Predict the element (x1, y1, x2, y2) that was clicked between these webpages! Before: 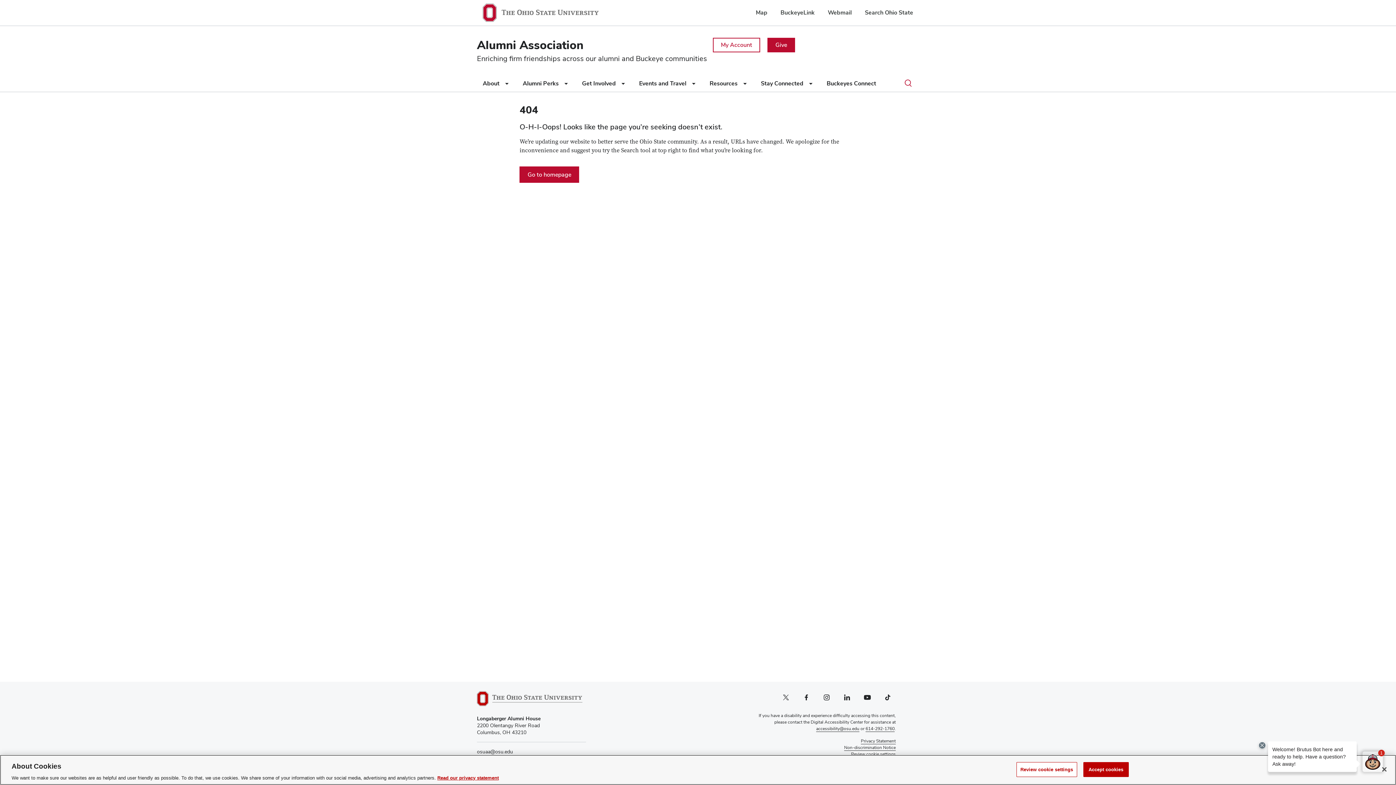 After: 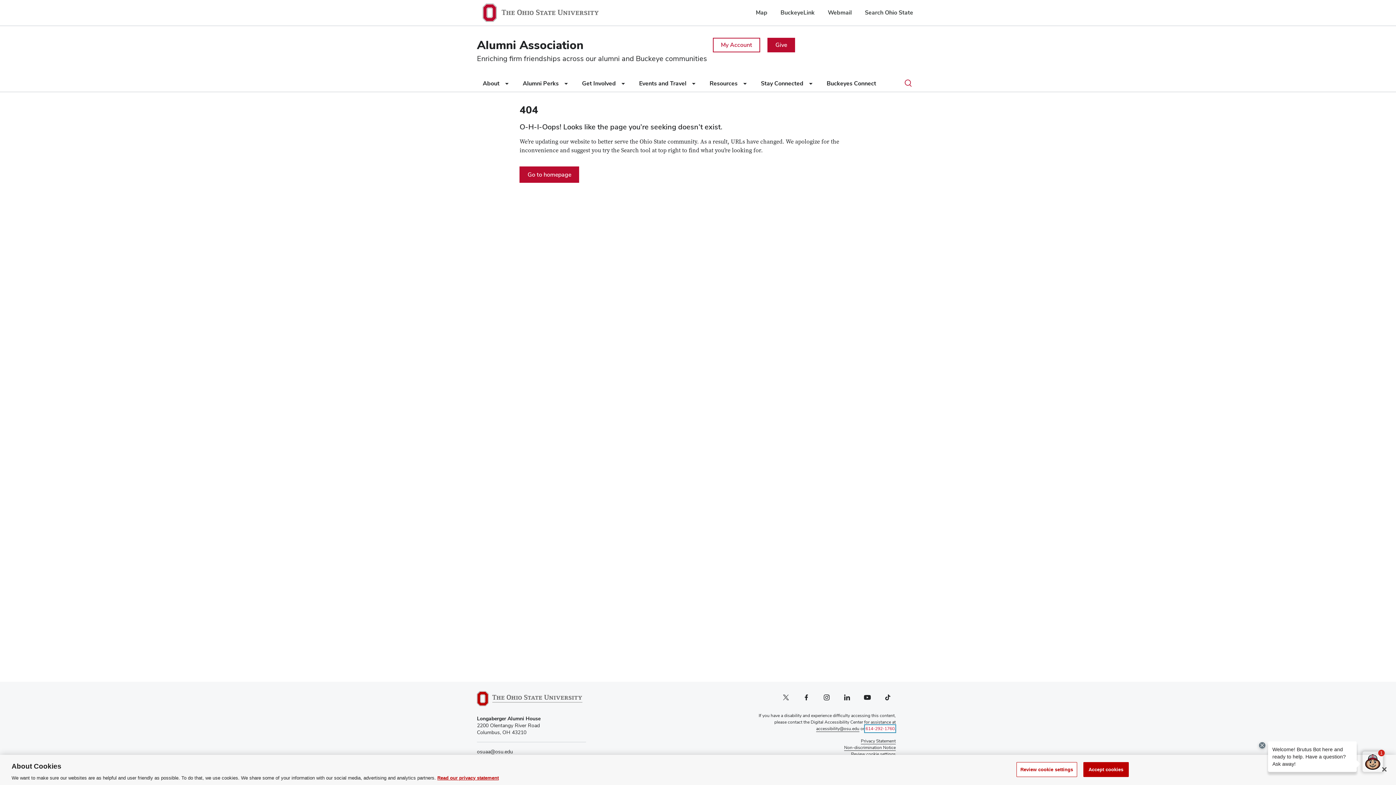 Action: label: 614-292-1760 bbox: (865, 726, 894, 732)